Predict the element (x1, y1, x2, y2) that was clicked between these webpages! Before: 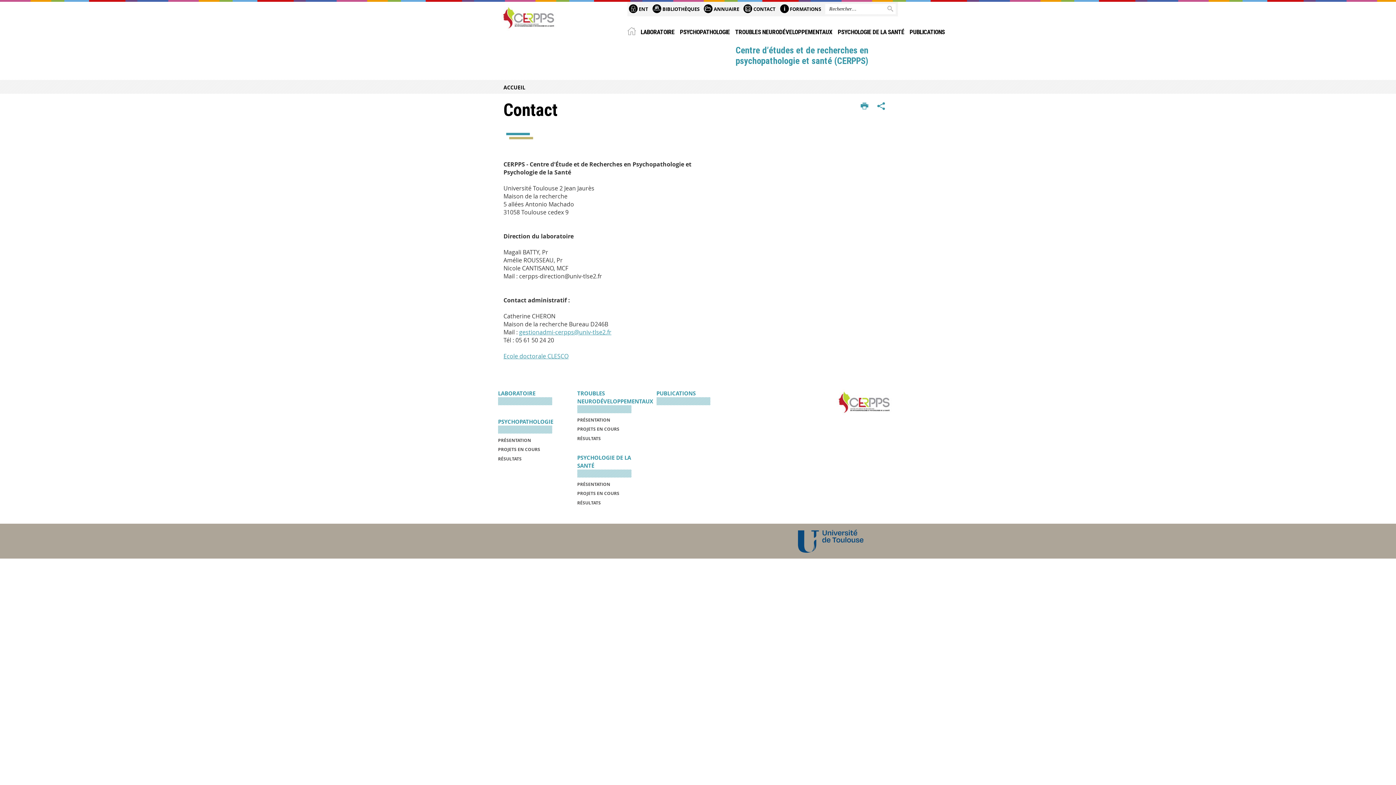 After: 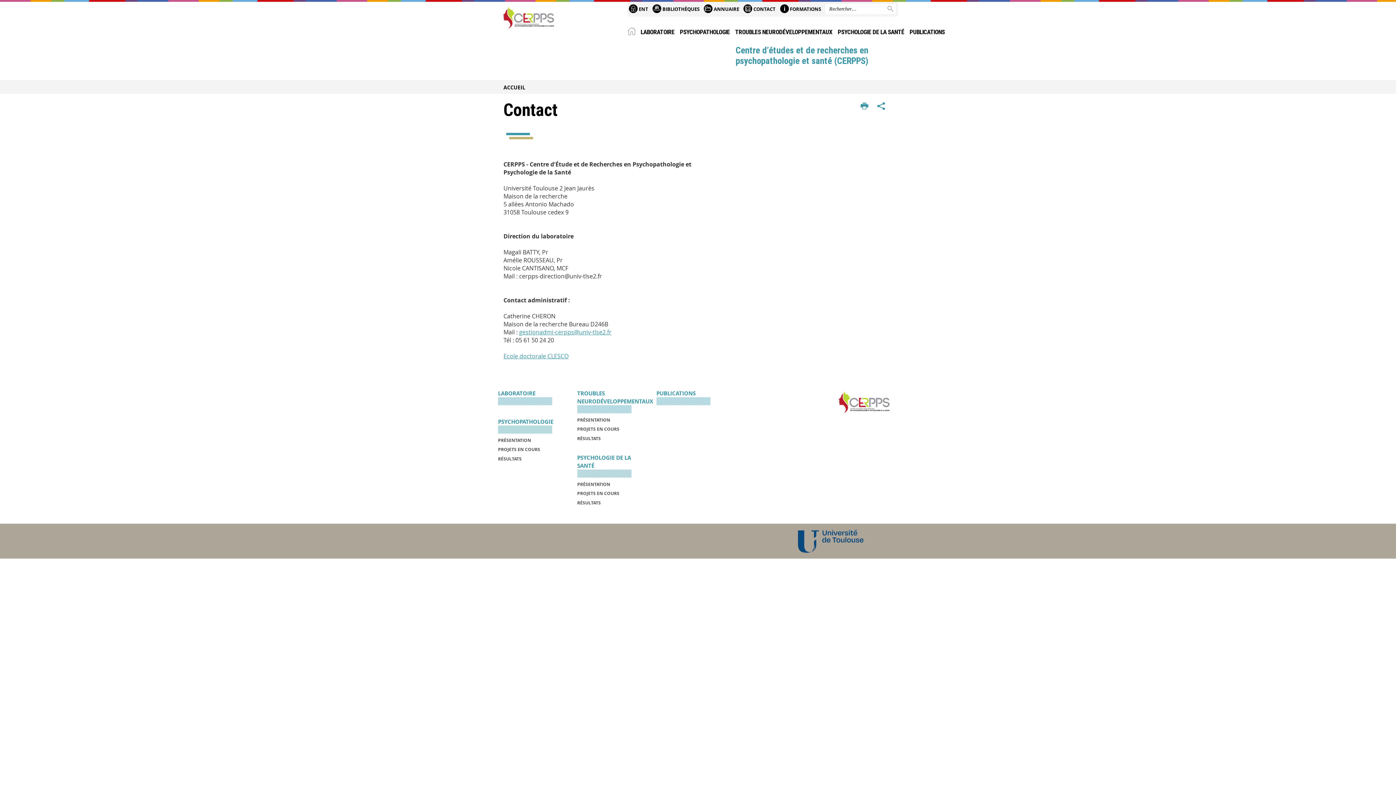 Action: bbox: (742, 5, 777, 12) label:  CONTACT